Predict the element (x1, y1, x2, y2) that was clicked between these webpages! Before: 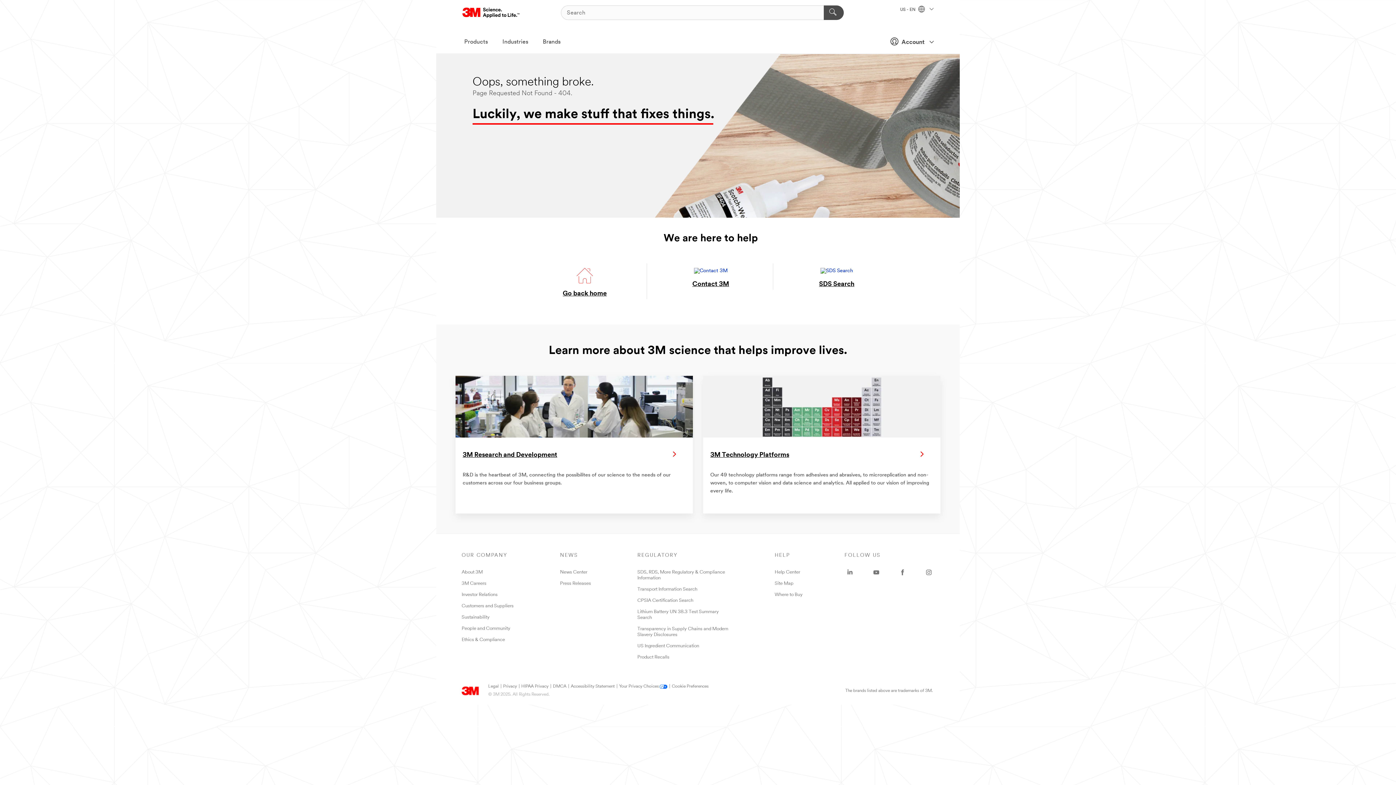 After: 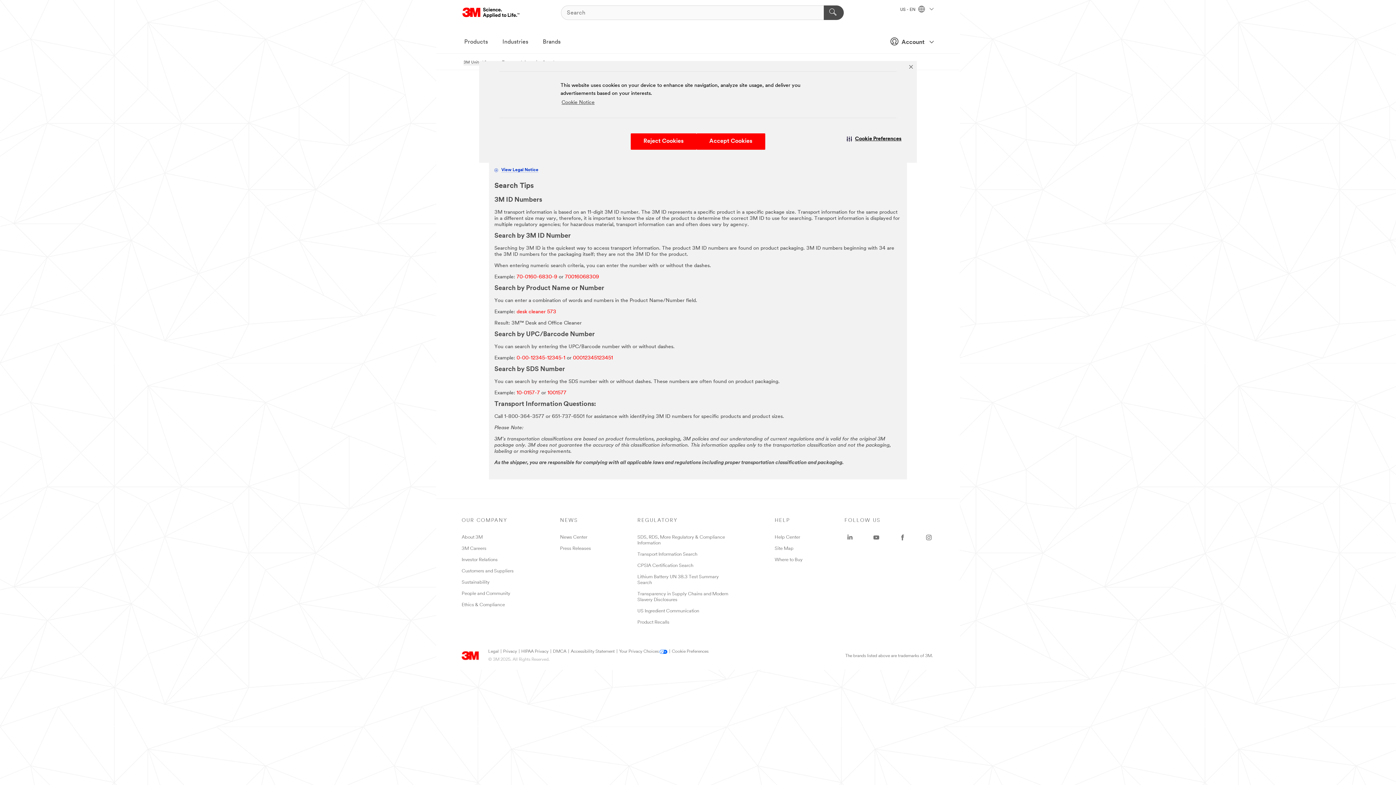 Action: label: Transport Information Search bbox: (637, 572, 697, 577)